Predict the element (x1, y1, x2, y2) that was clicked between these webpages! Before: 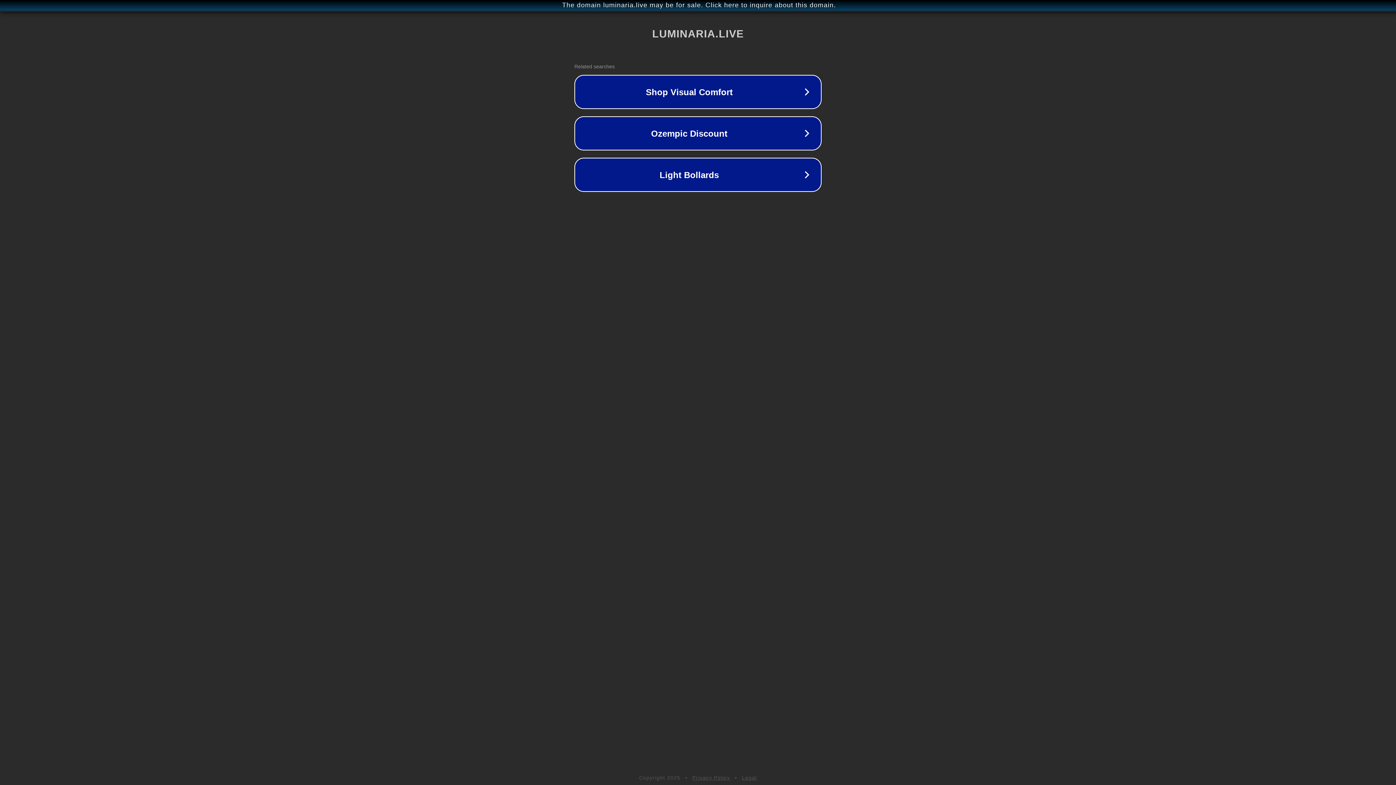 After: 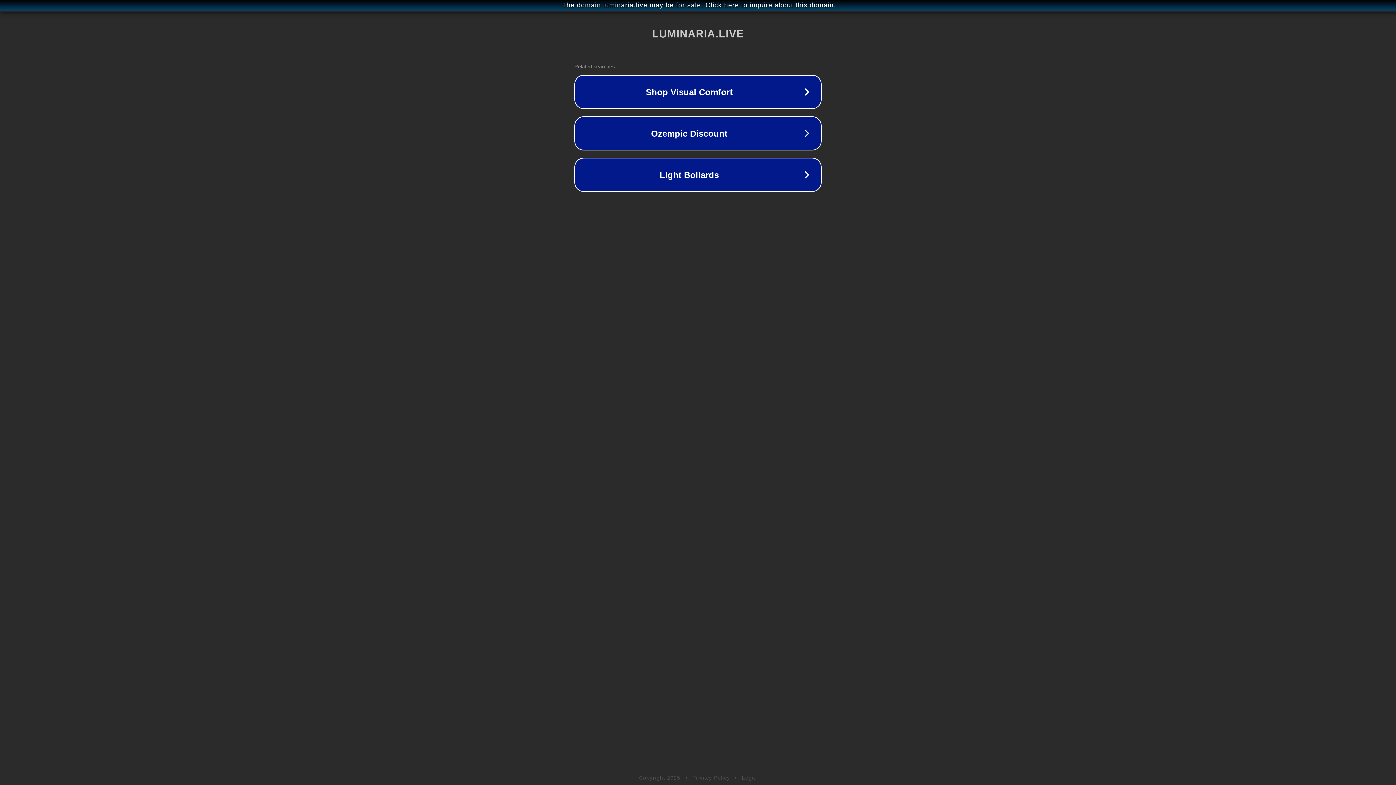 Action: bbox: (692, 775, 730, 781) label: Privacy Policy